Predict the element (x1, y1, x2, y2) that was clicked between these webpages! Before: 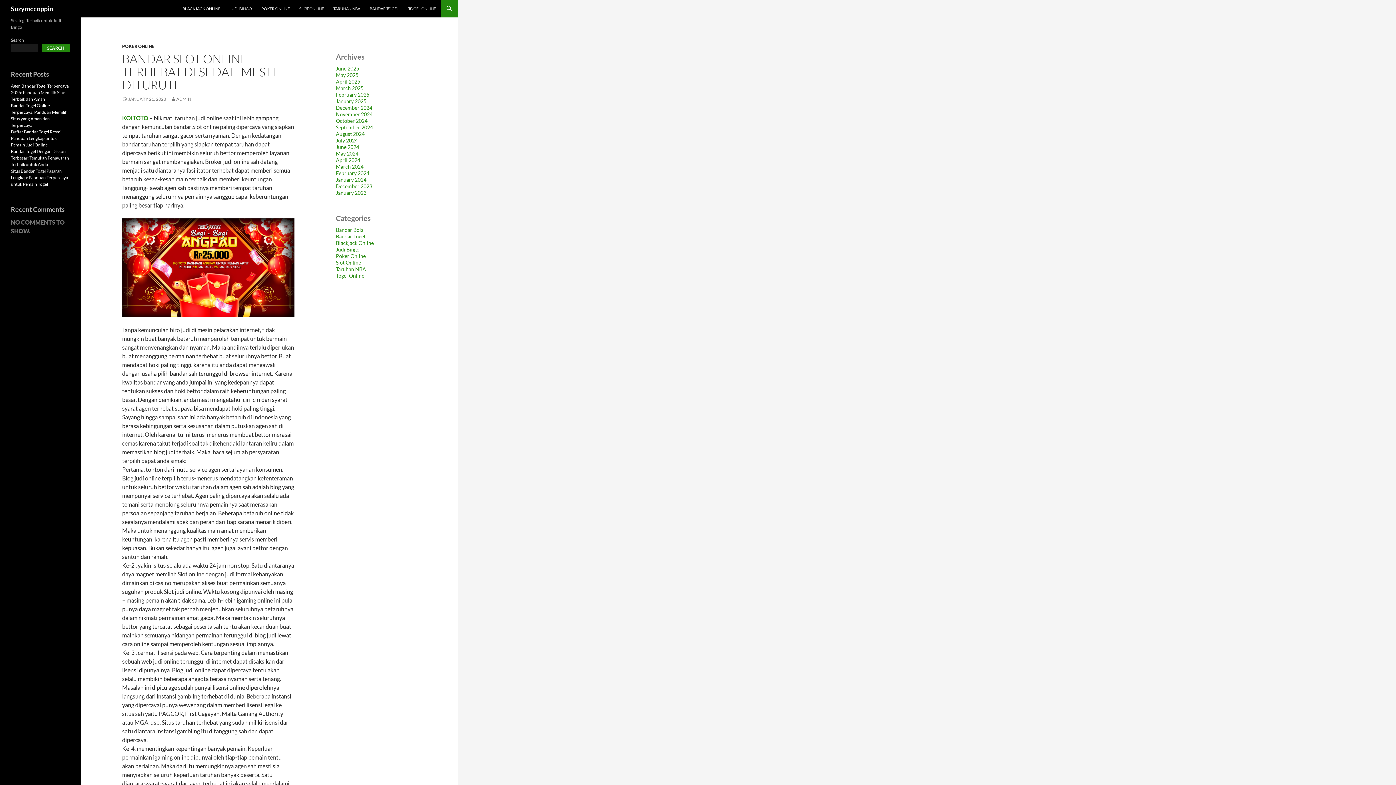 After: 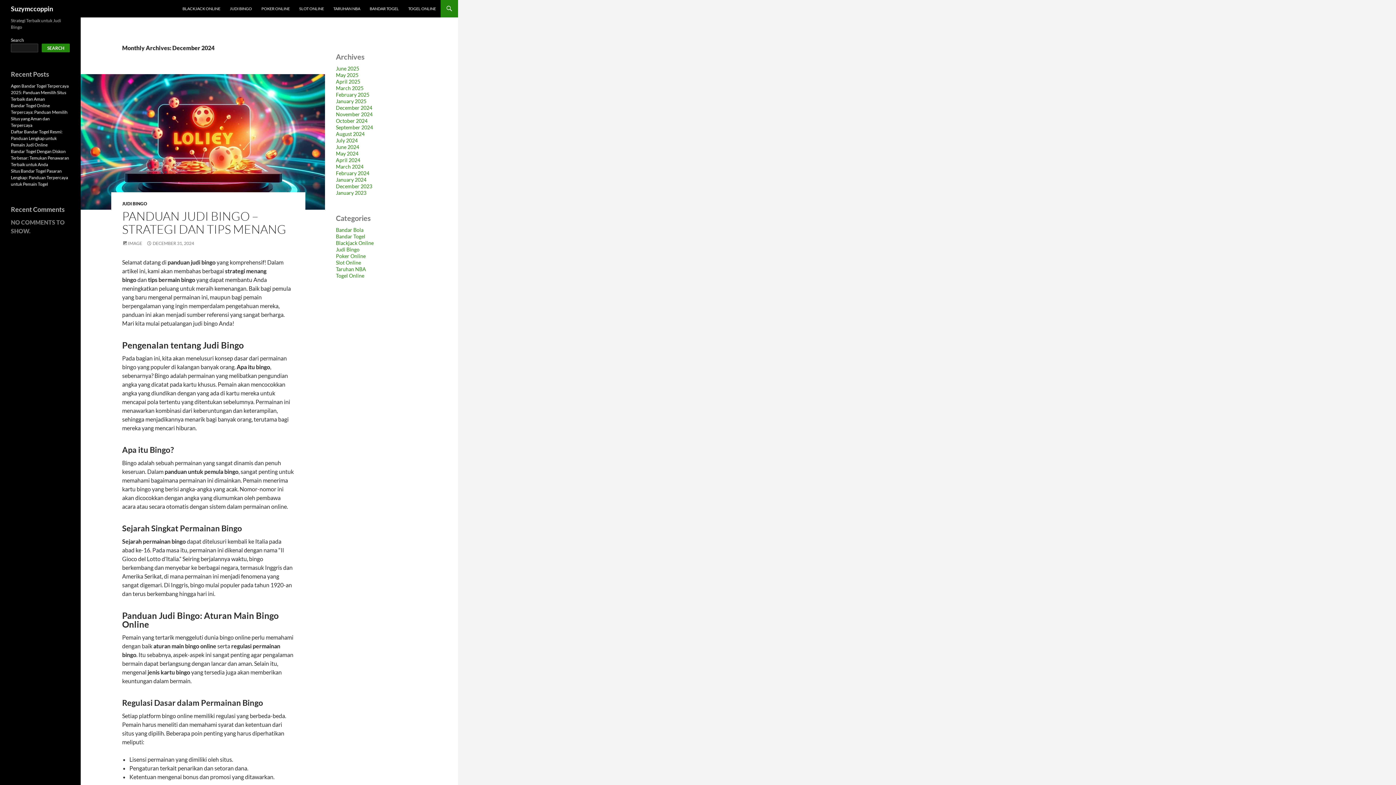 Action: bbox: (336, 104, 372, 110) label: December 2024